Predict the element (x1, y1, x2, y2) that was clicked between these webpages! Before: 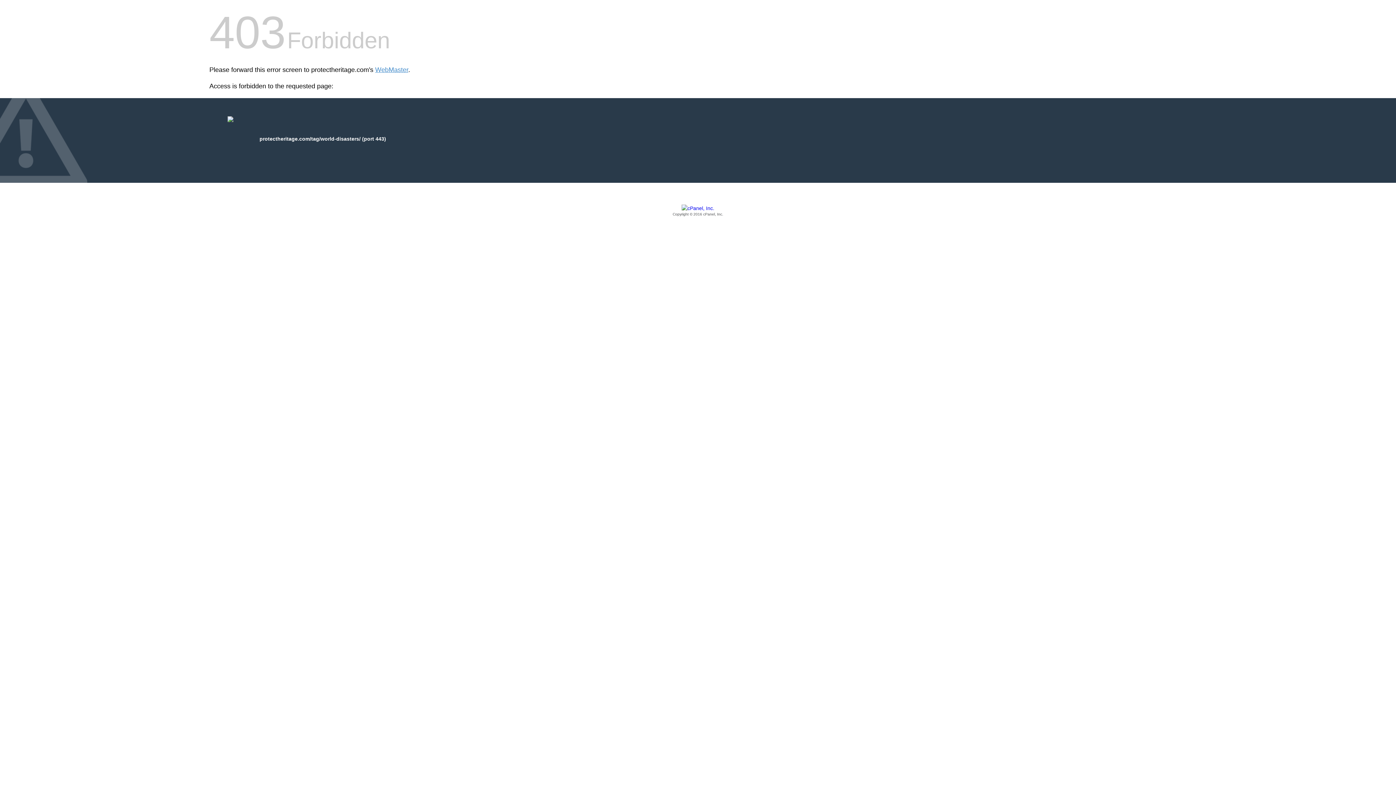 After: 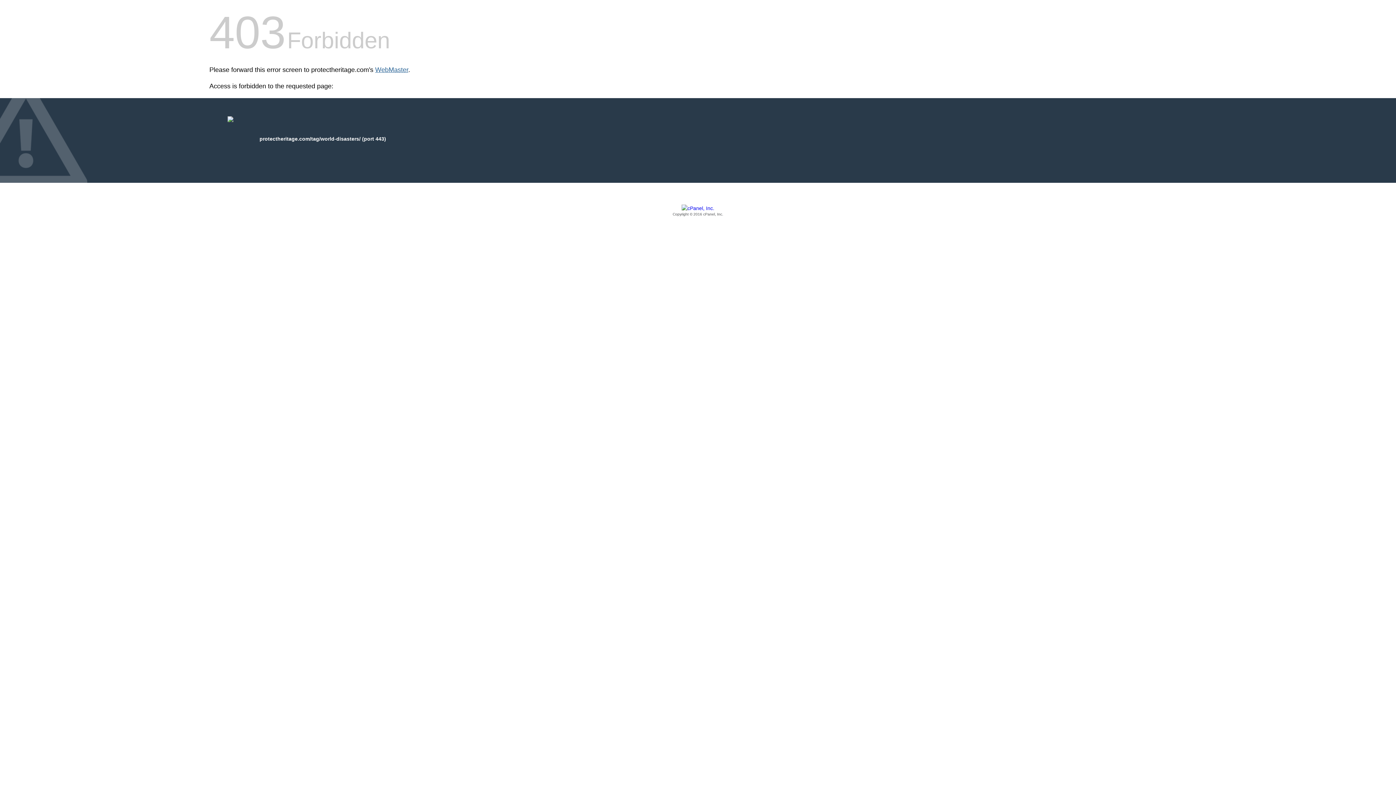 Action: bbox: (375, 66, 408, 73) label: WebMaster